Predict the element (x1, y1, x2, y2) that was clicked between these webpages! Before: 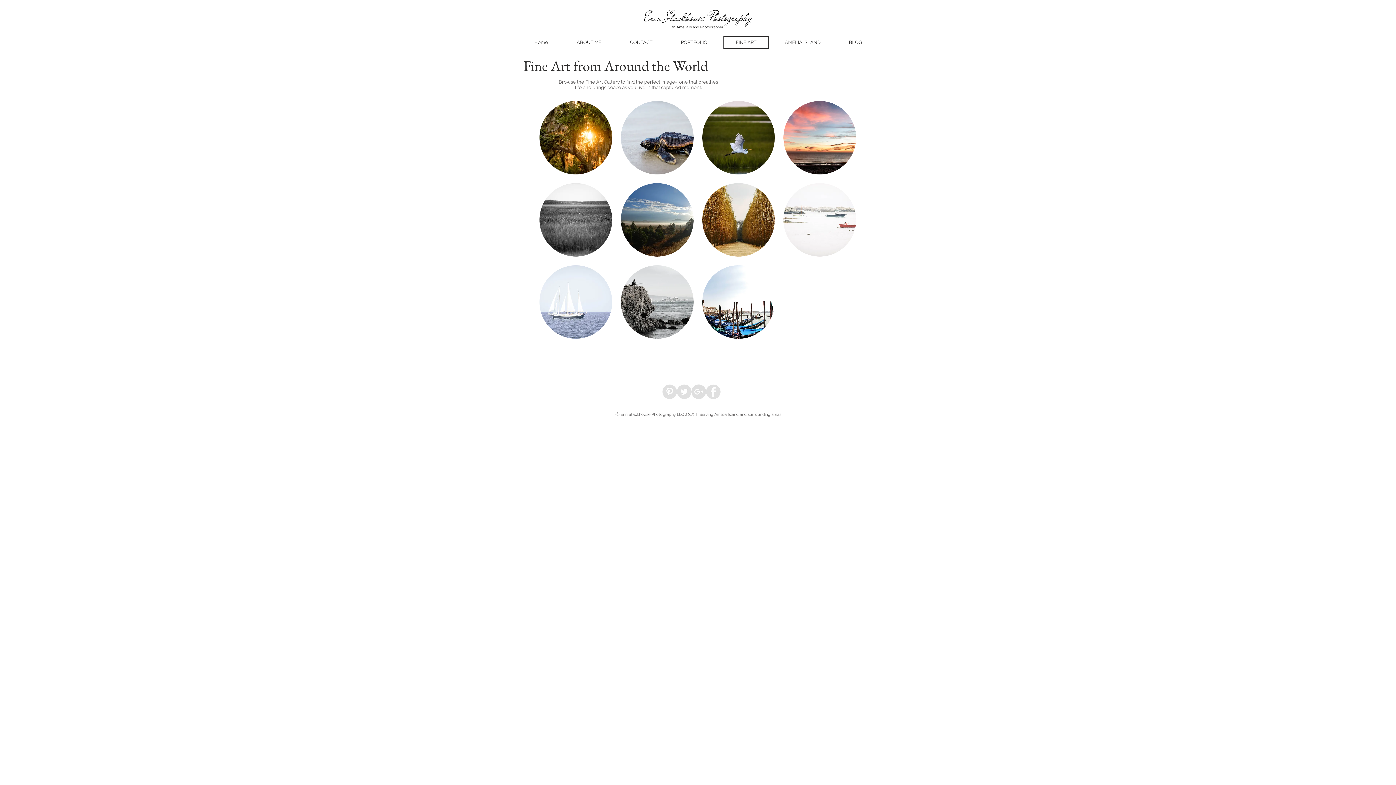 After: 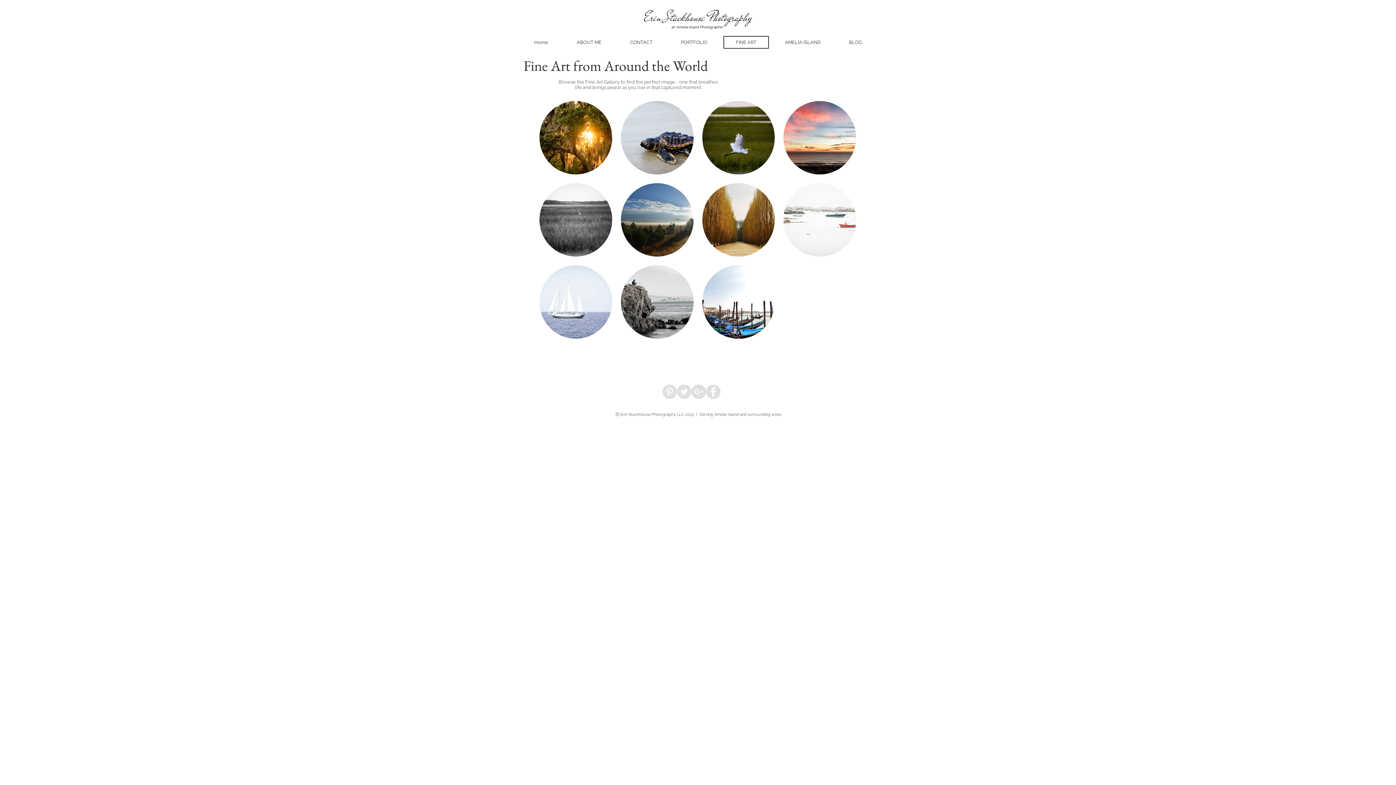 Action: bbox: (723, 36, 769, 48) label: FINE ART